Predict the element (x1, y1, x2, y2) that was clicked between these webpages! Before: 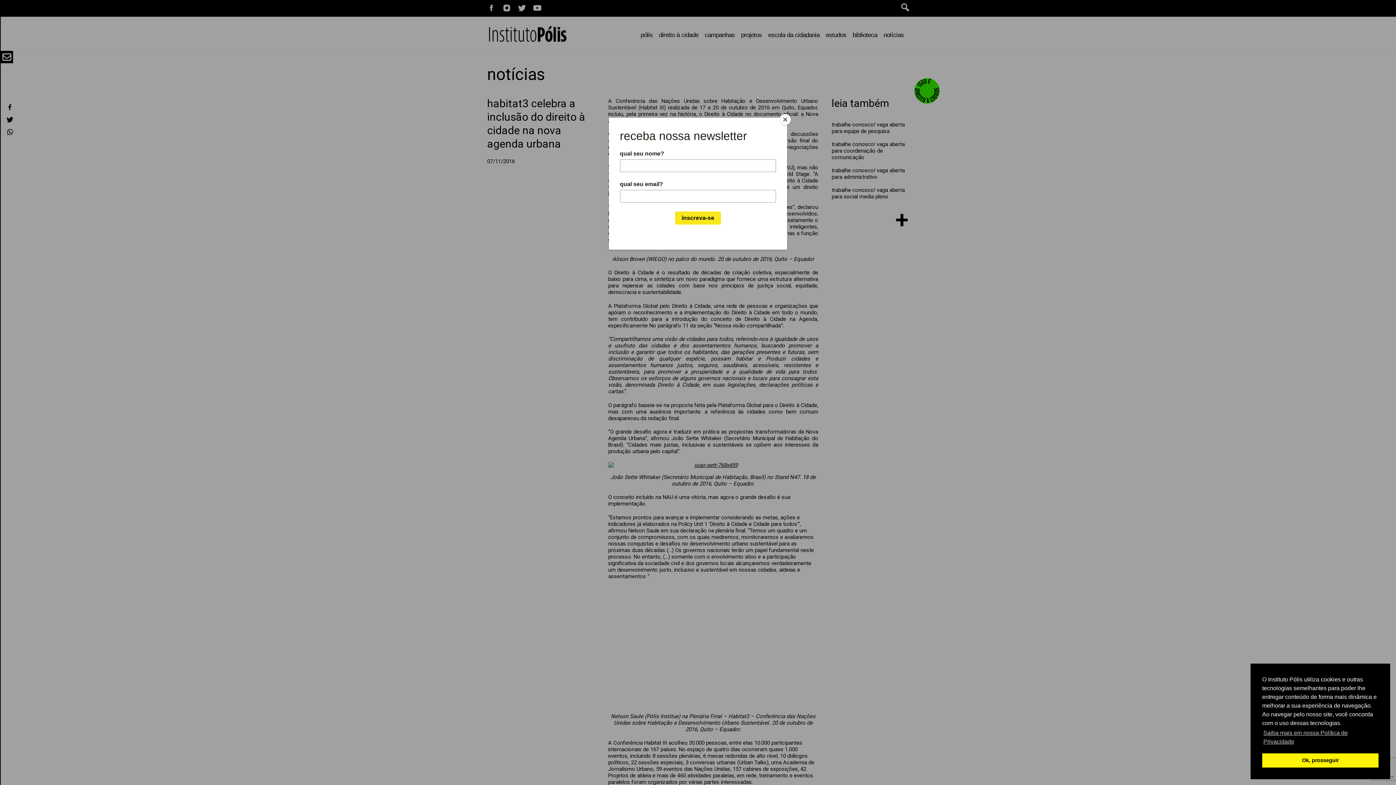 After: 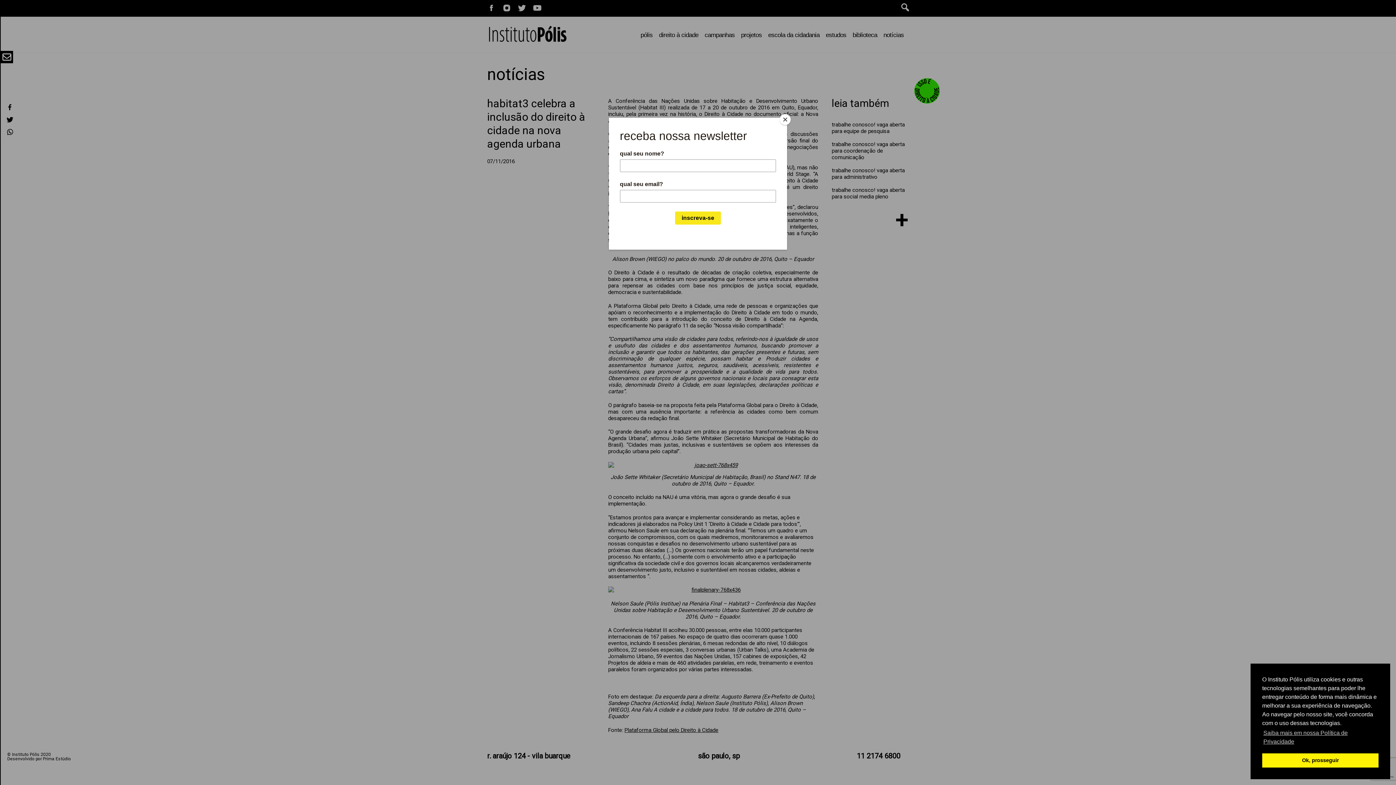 Action: bbox: (4, 126, 15, 137)